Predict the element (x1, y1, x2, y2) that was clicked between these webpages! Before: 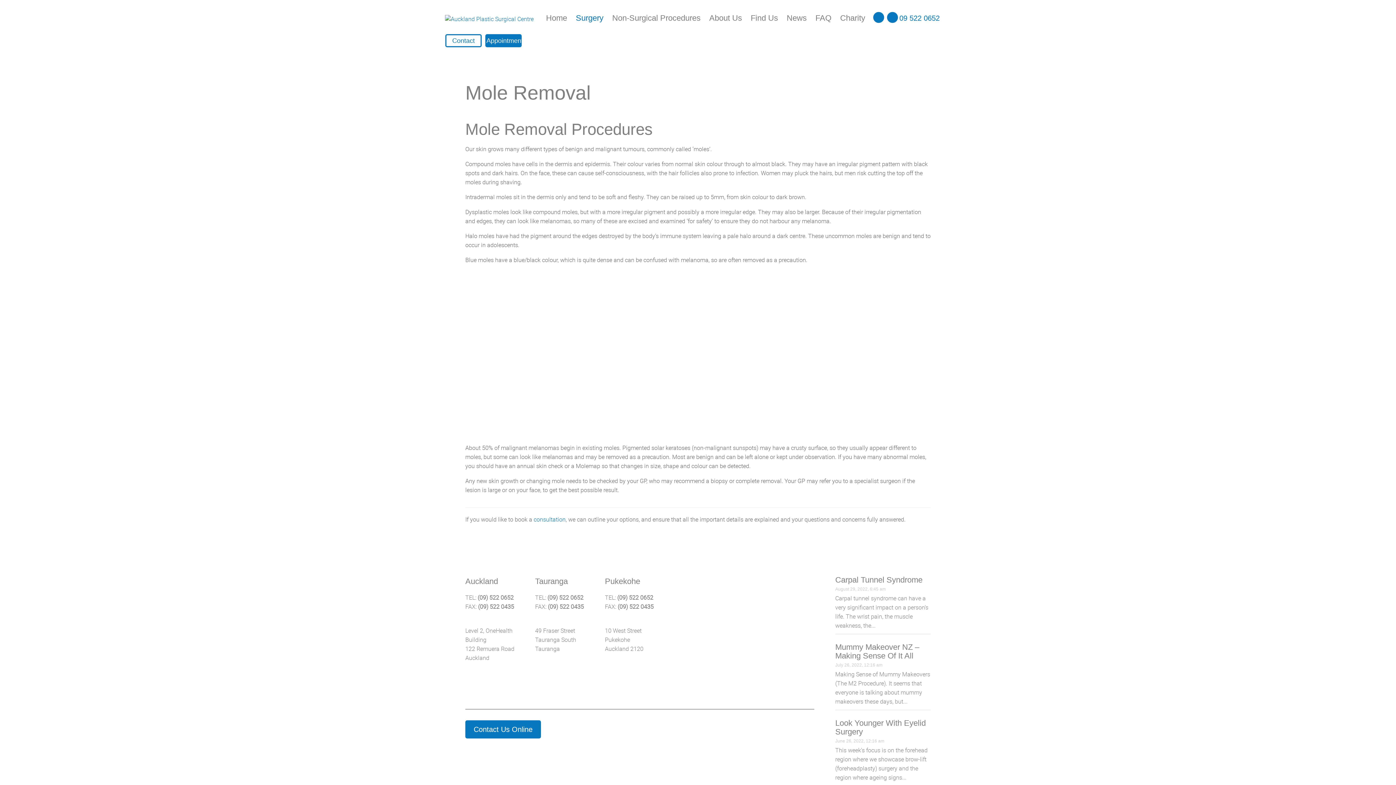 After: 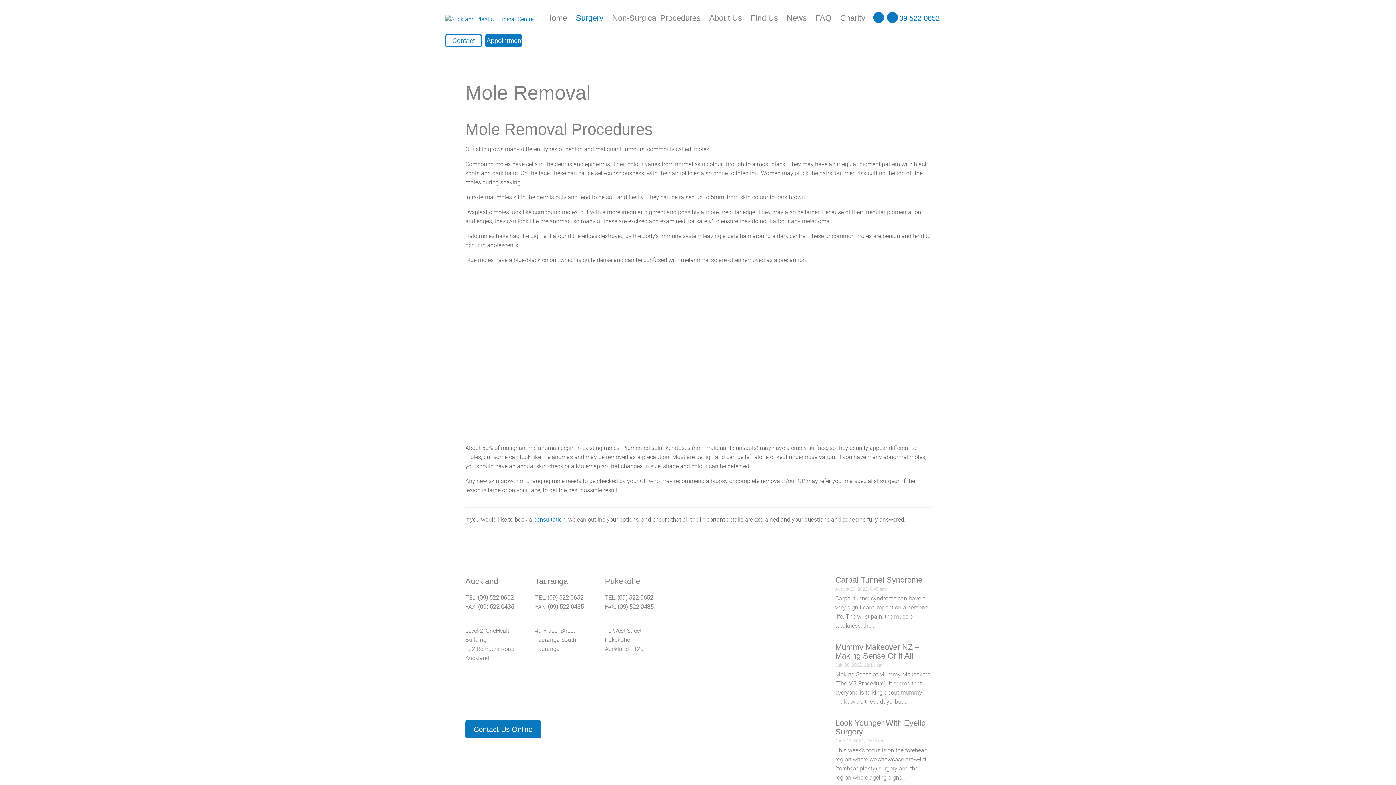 Action: bbox: (617, 602, 653, 610) label: (09) 522 0435